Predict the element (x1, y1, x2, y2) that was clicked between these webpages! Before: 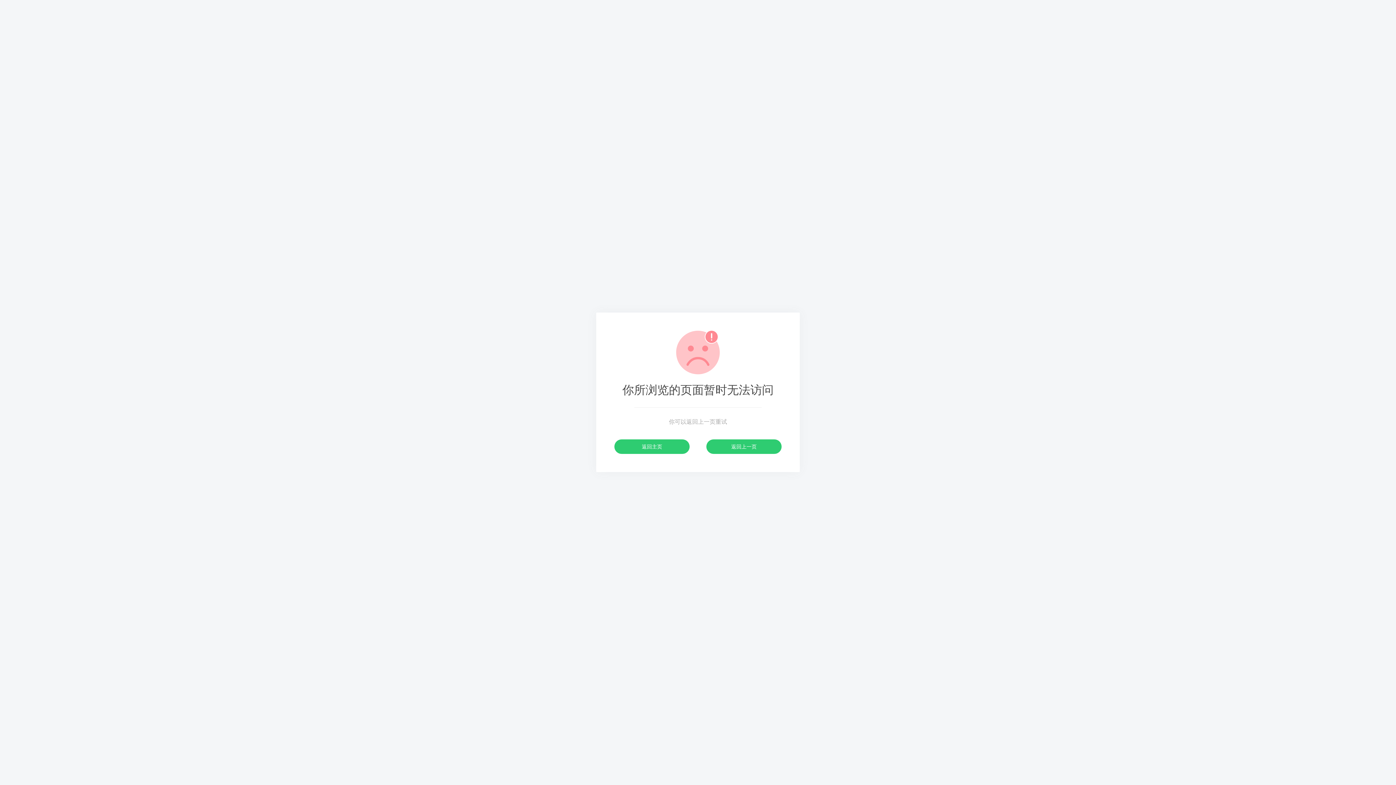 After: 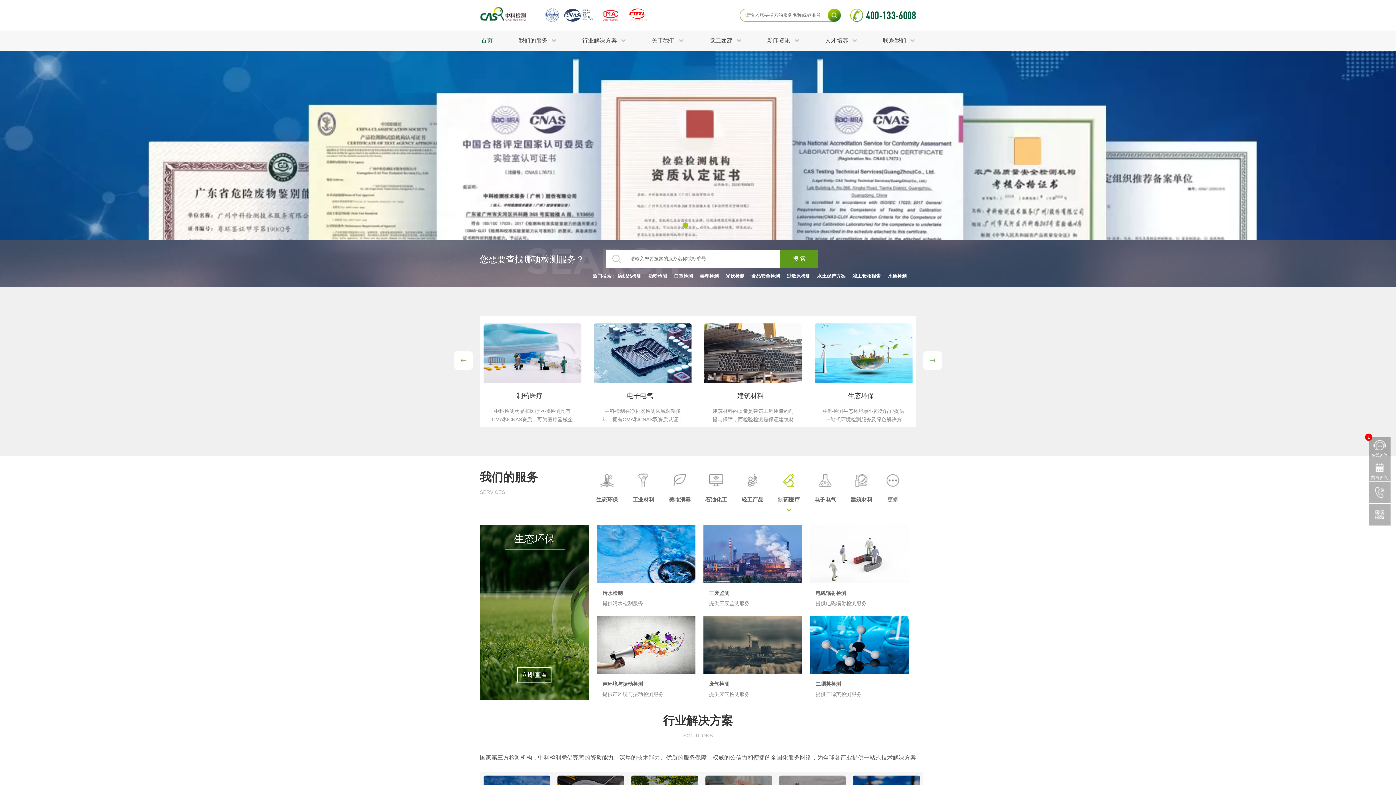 Action: bbox: (614, 439, 689, 454) label: 返回主页